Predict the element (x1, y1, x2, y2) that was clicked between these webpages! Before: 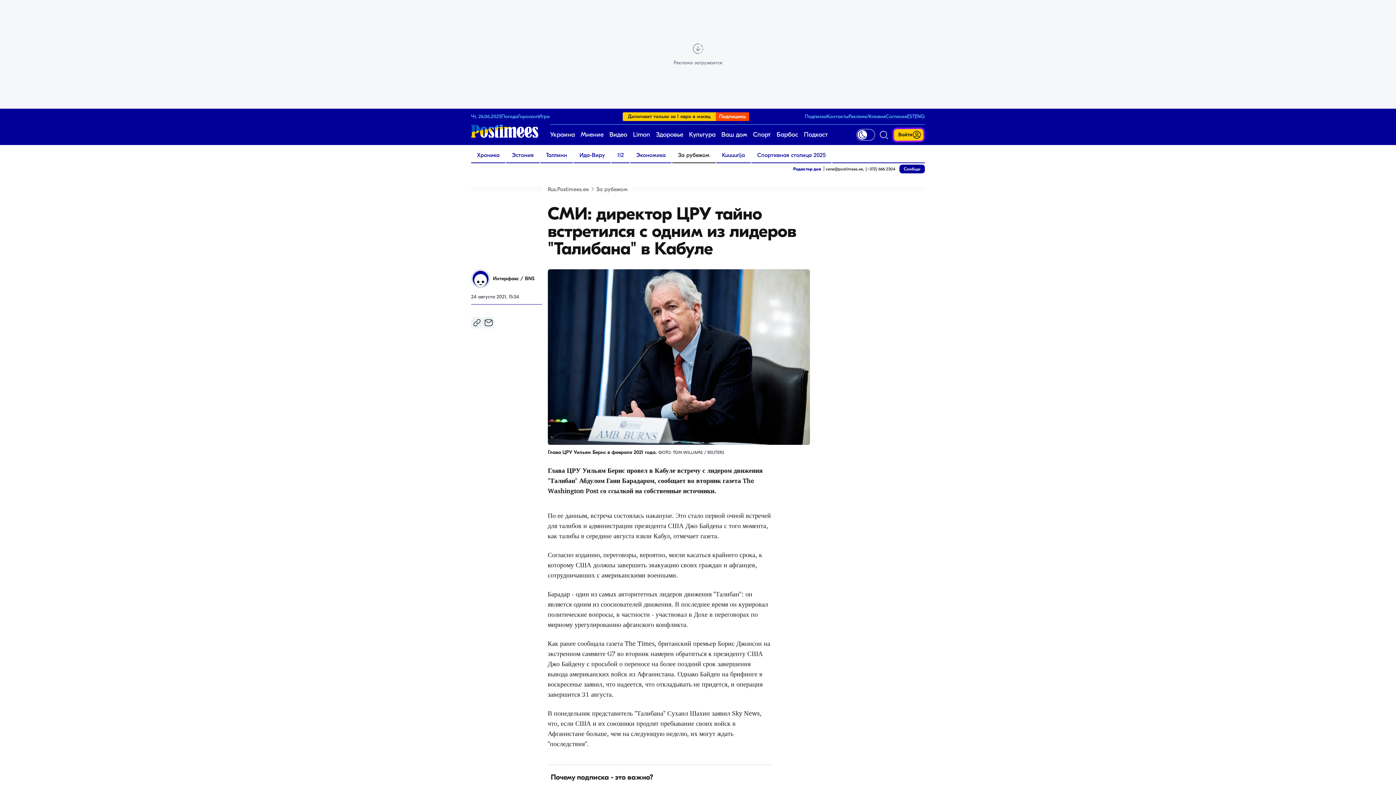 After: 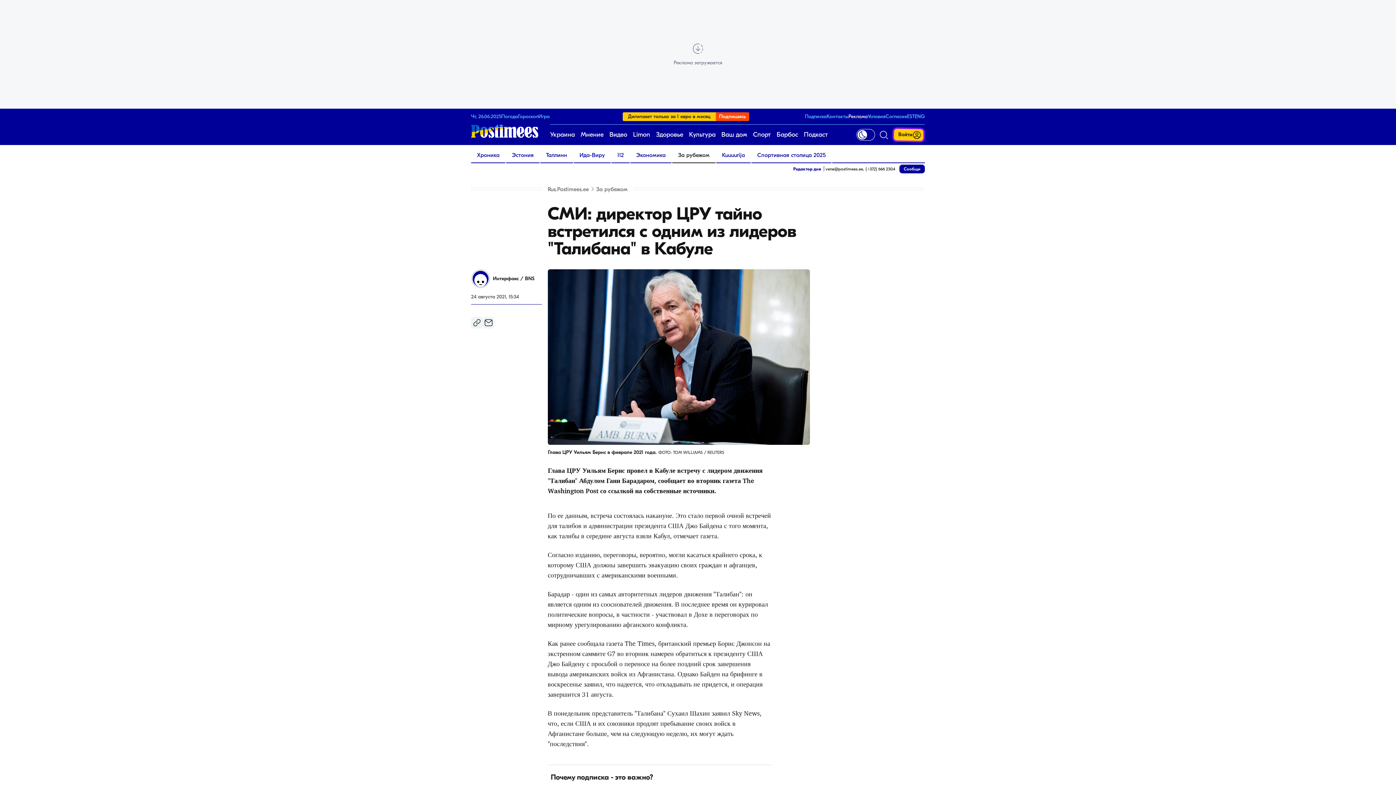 Action: label: Реклама bbox: (848, 113, 868, 119)